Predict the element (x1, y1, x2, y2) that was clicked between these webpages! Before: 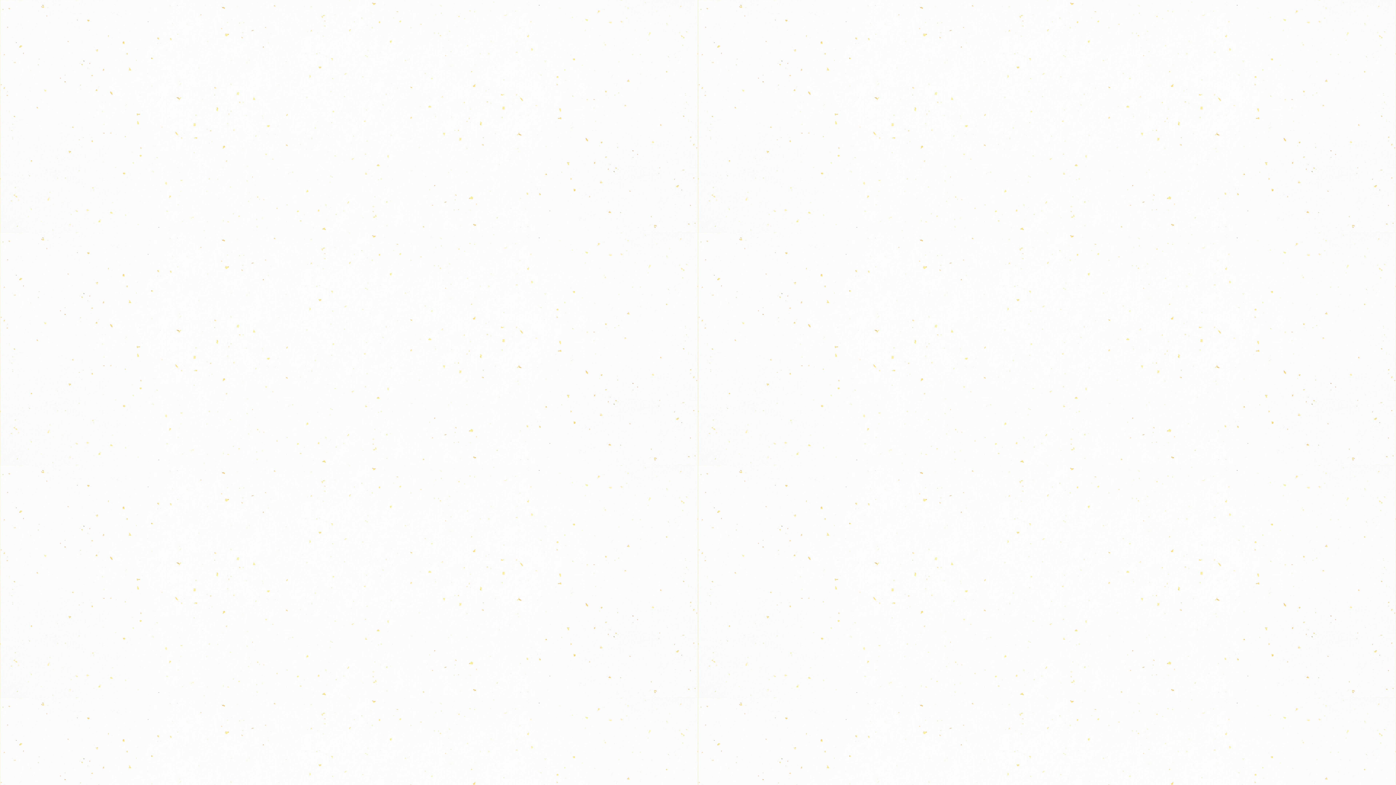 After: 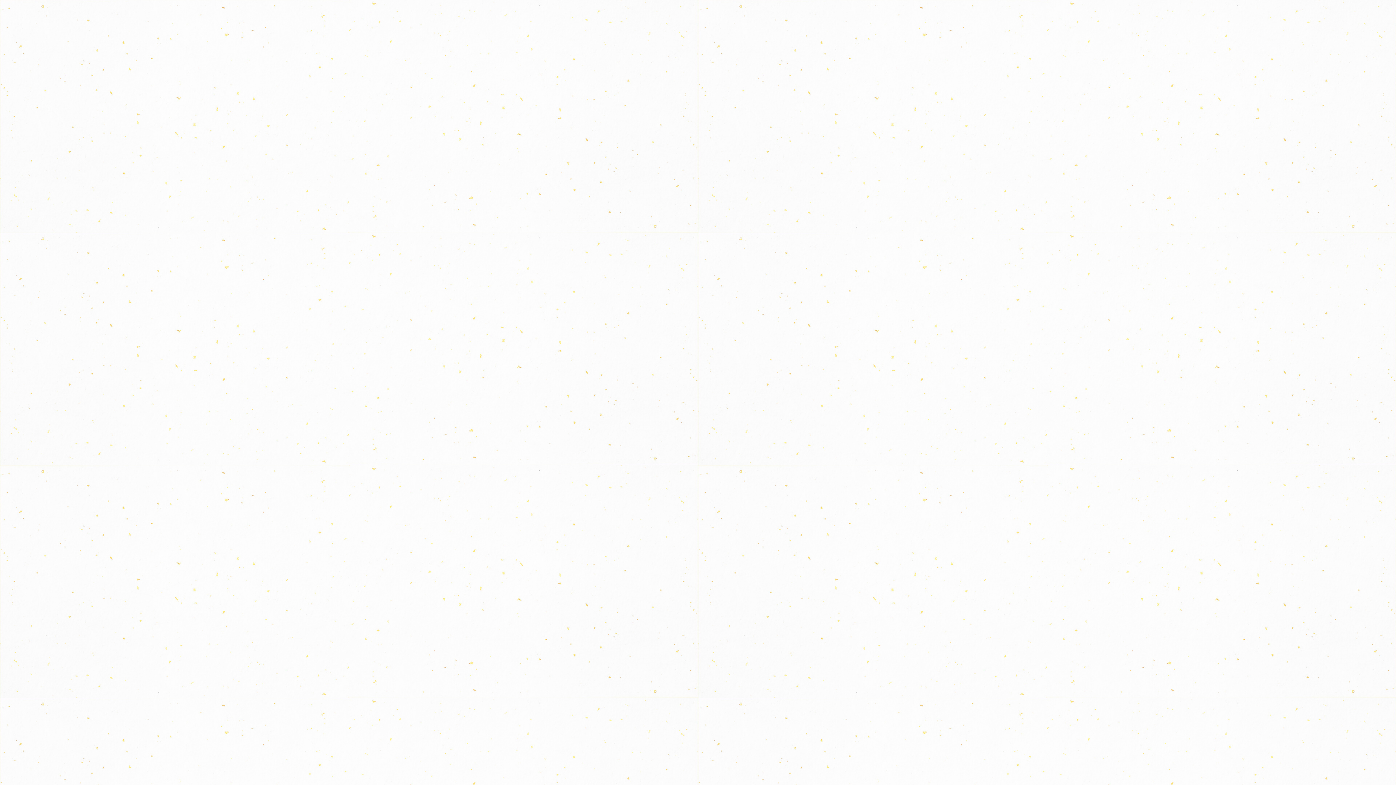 Action: bbox: (209, 42, 255, 52) label: 取扱商品ForSale